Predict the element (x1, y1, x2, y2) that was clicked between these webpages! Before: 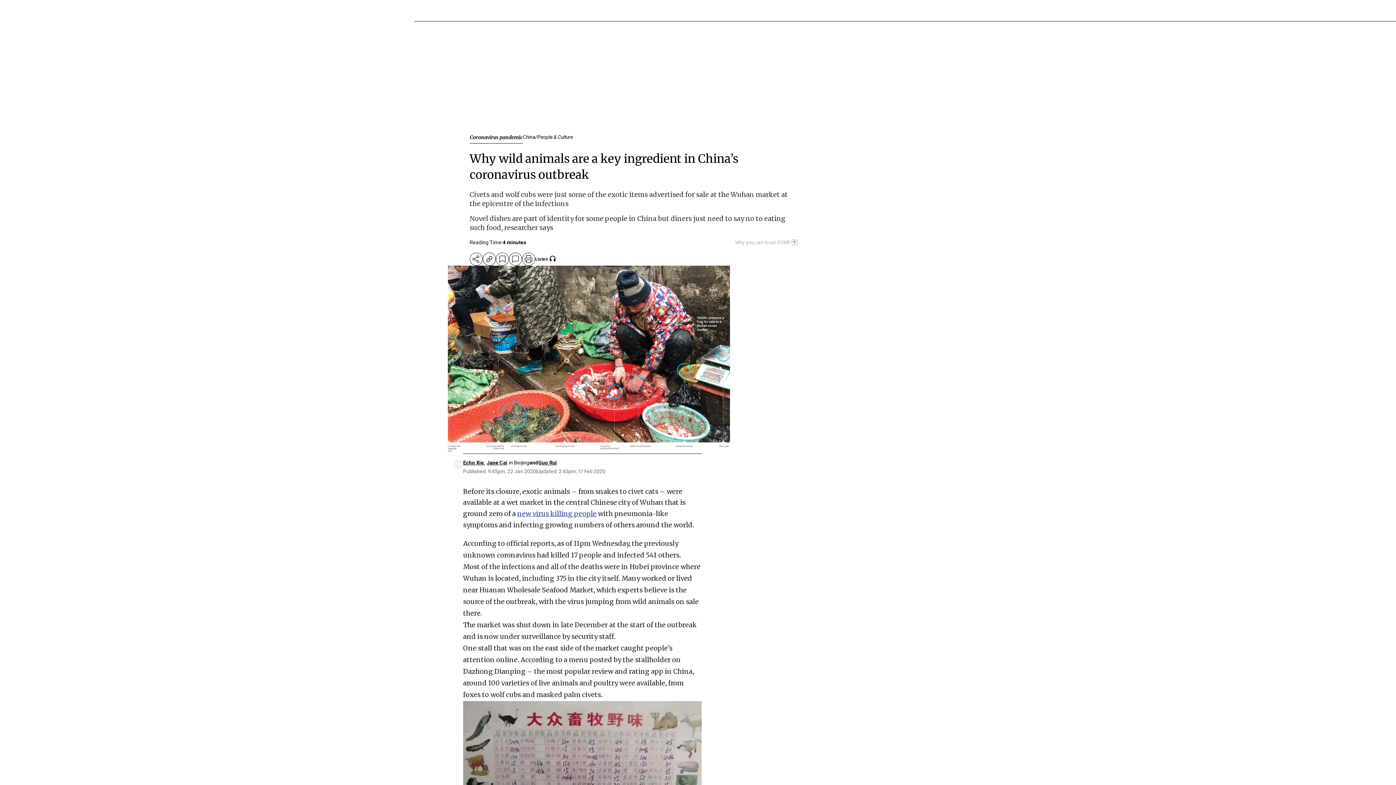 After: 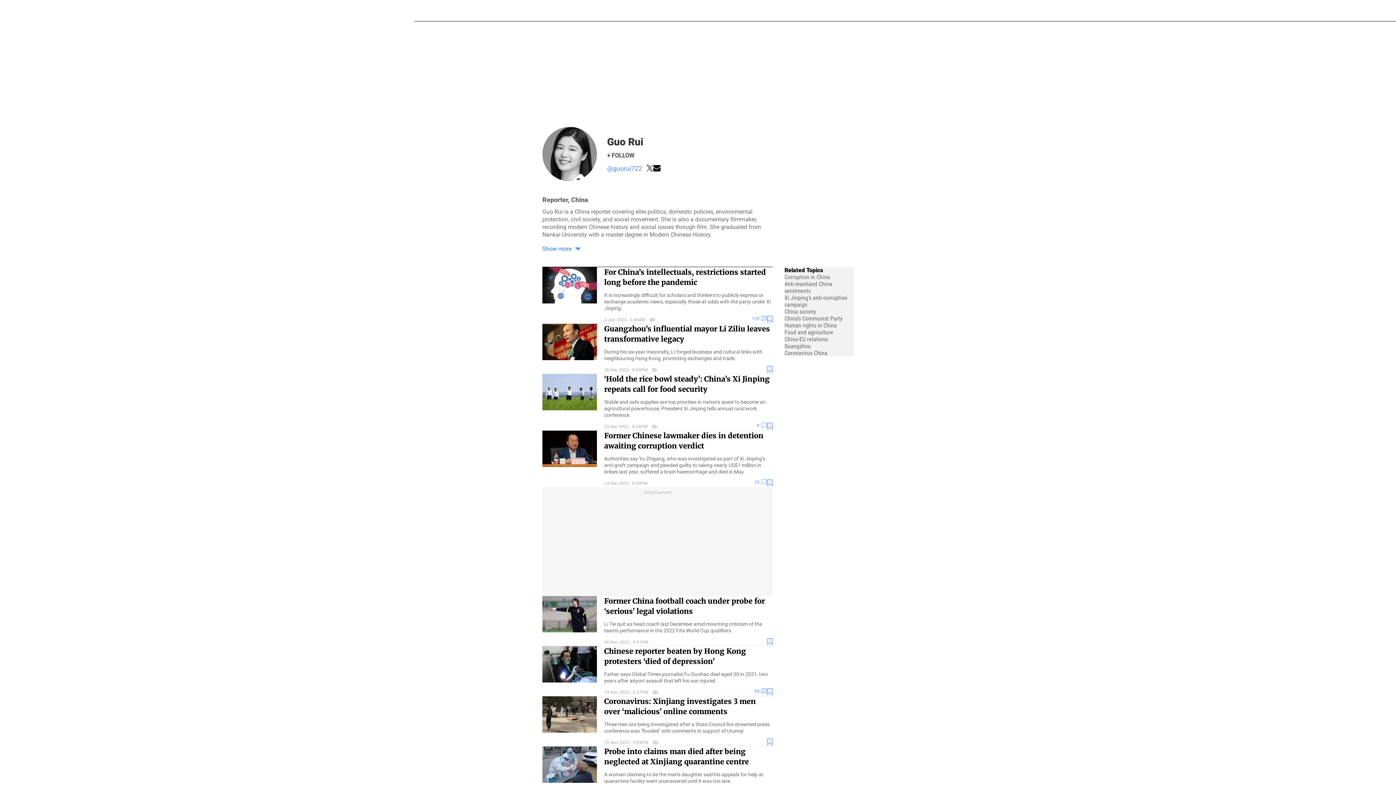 Action: label: Guo Rui bbox: (538, 460, 557, 465)